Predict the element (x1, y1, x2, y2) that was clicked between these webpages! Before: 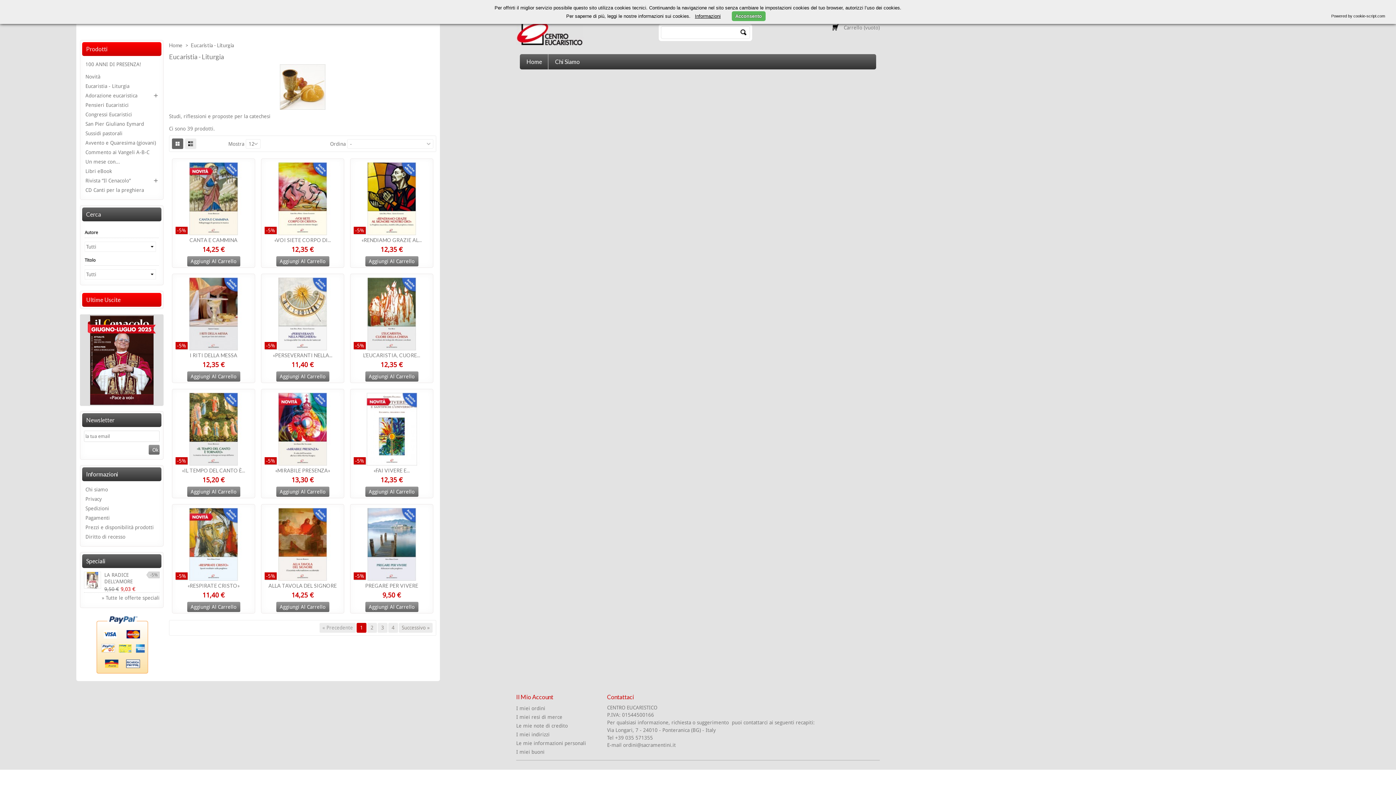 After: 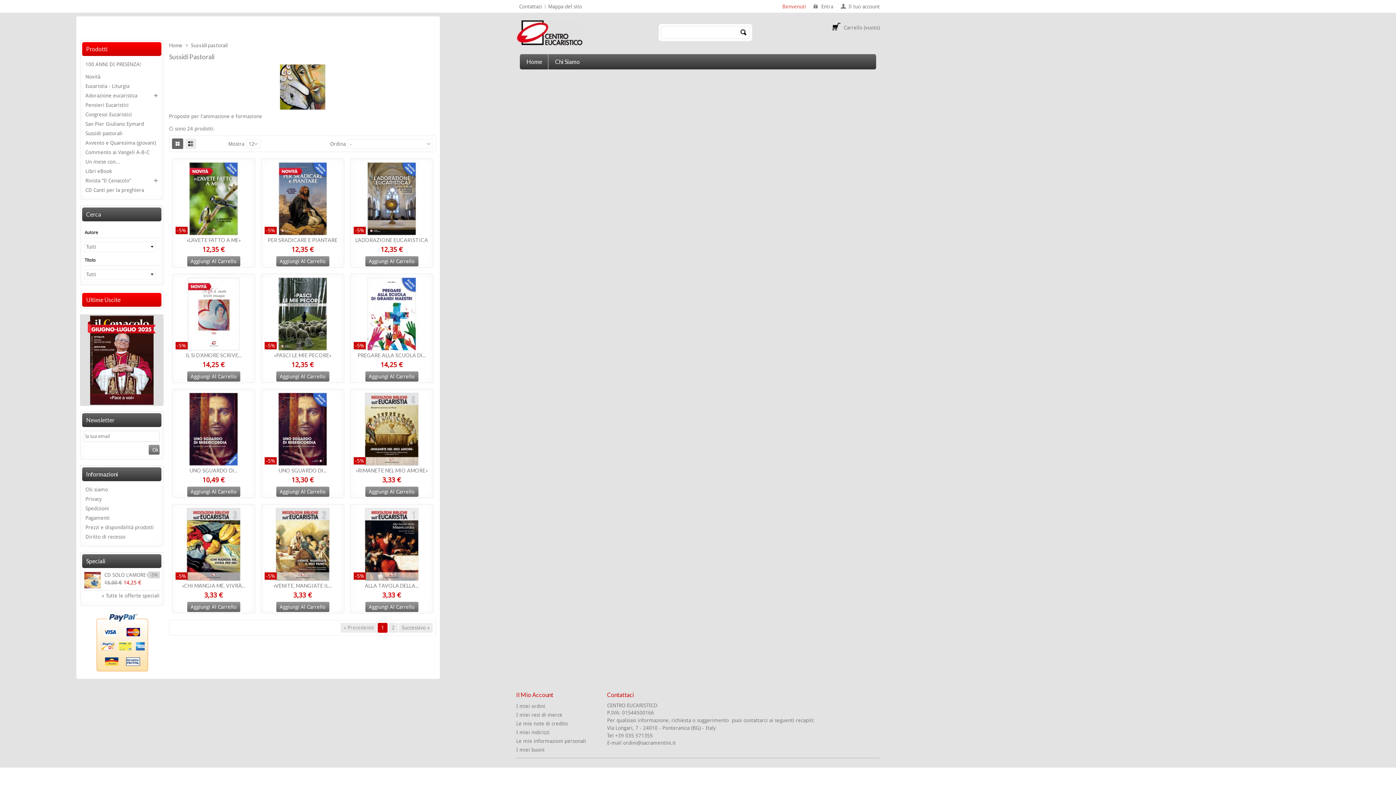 Action: label: Sussidi pastorali bbox: (84, 128, 159, 138)